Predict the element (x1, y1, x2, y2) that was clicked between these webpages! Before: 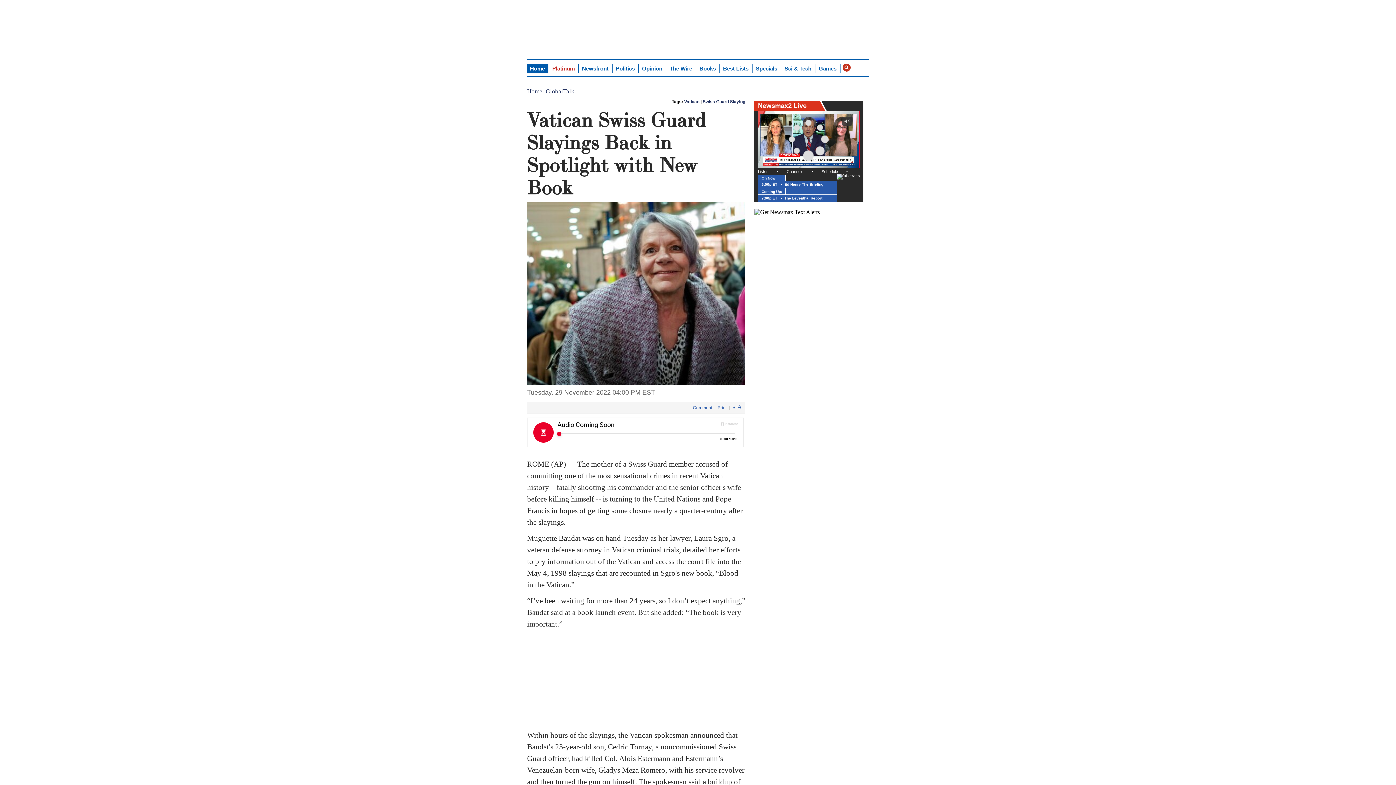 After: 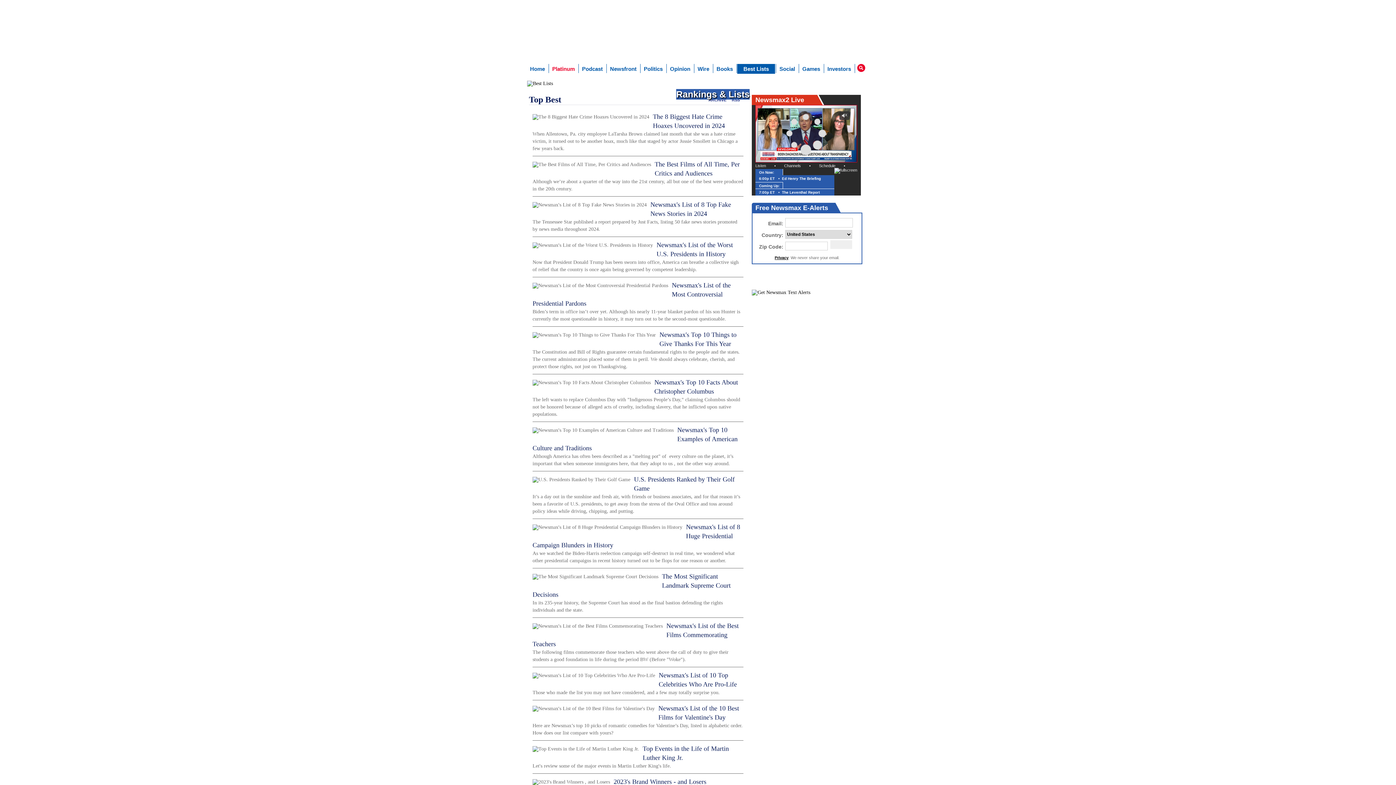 Action: label: Best Lists bbox: (720, 63, 751, 73)